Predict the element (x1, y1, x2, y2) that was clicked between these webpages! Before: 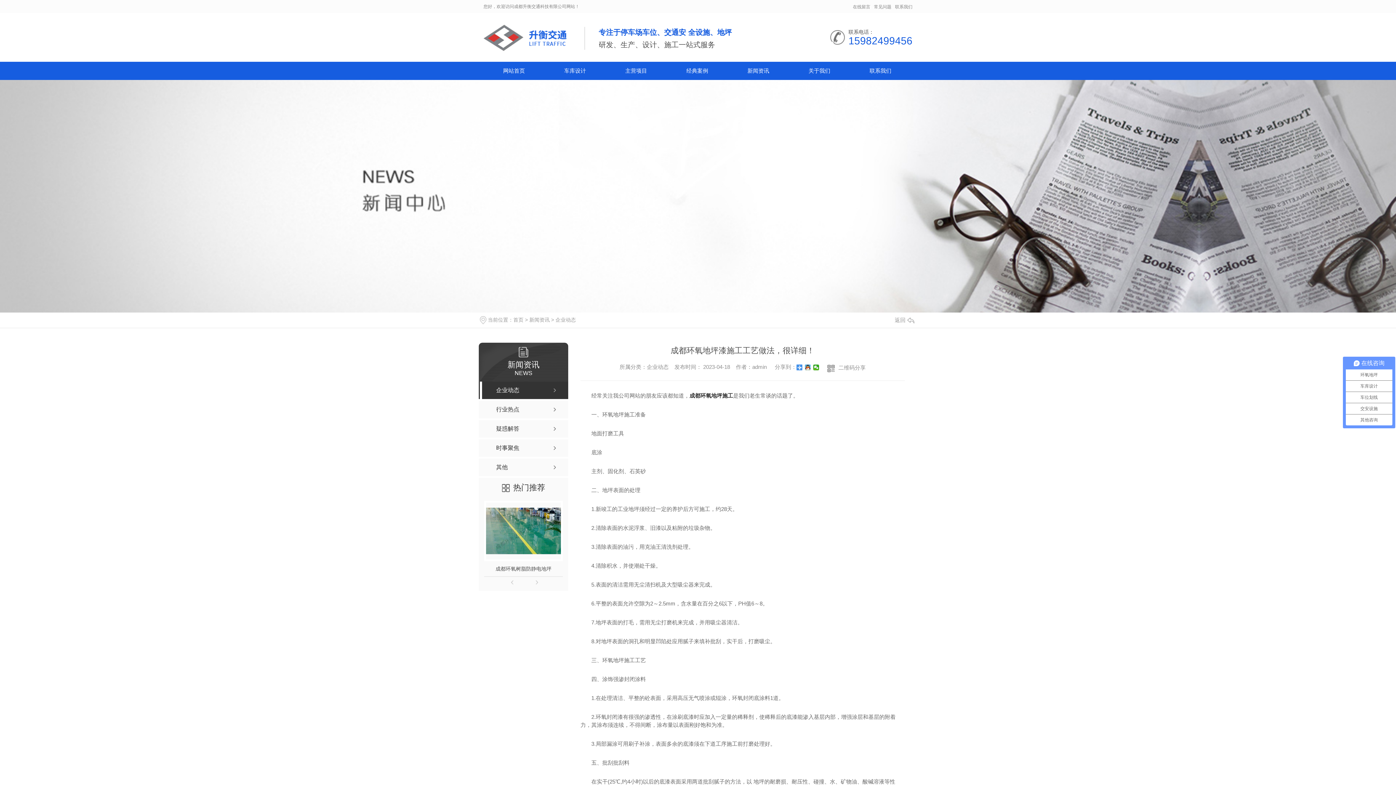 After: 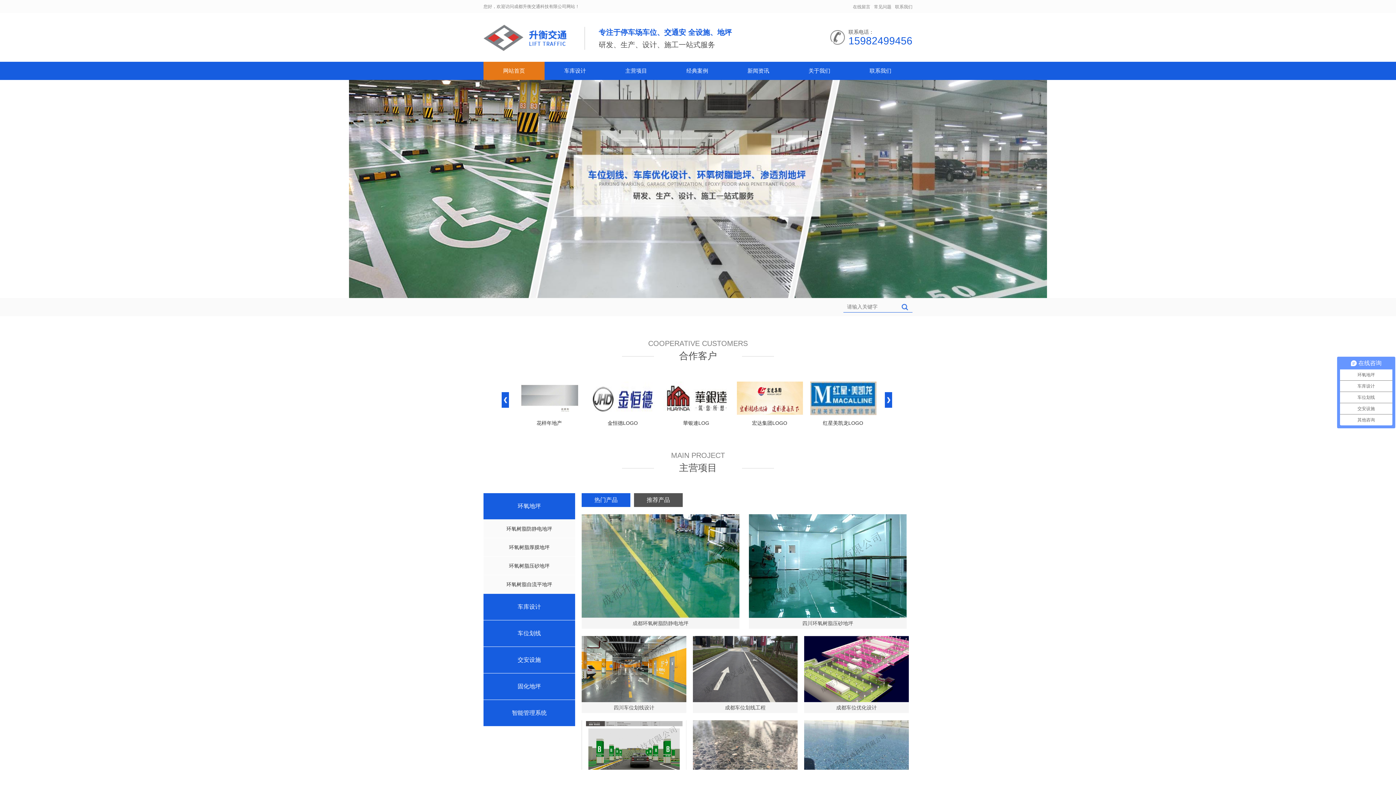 Action: bbox: (483, 34, 566, 40)